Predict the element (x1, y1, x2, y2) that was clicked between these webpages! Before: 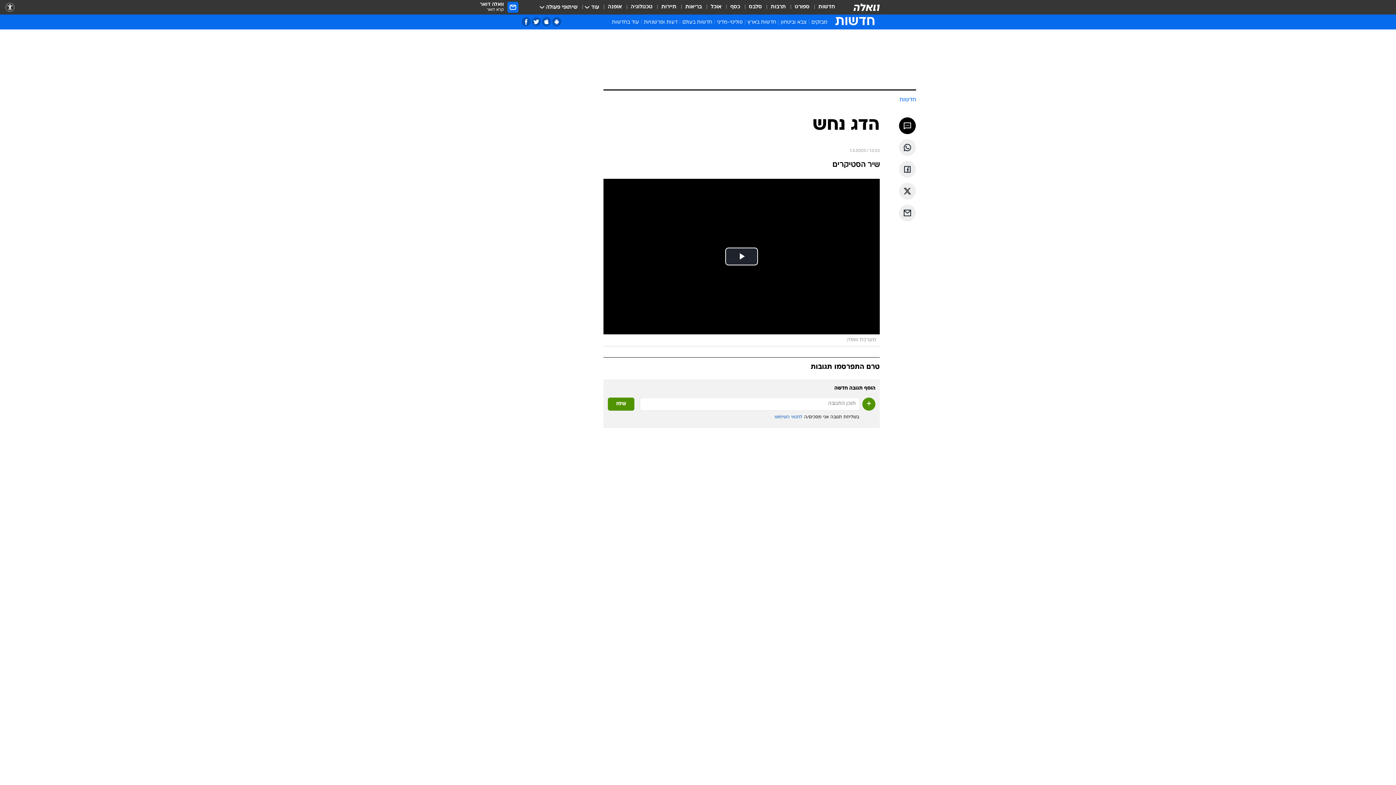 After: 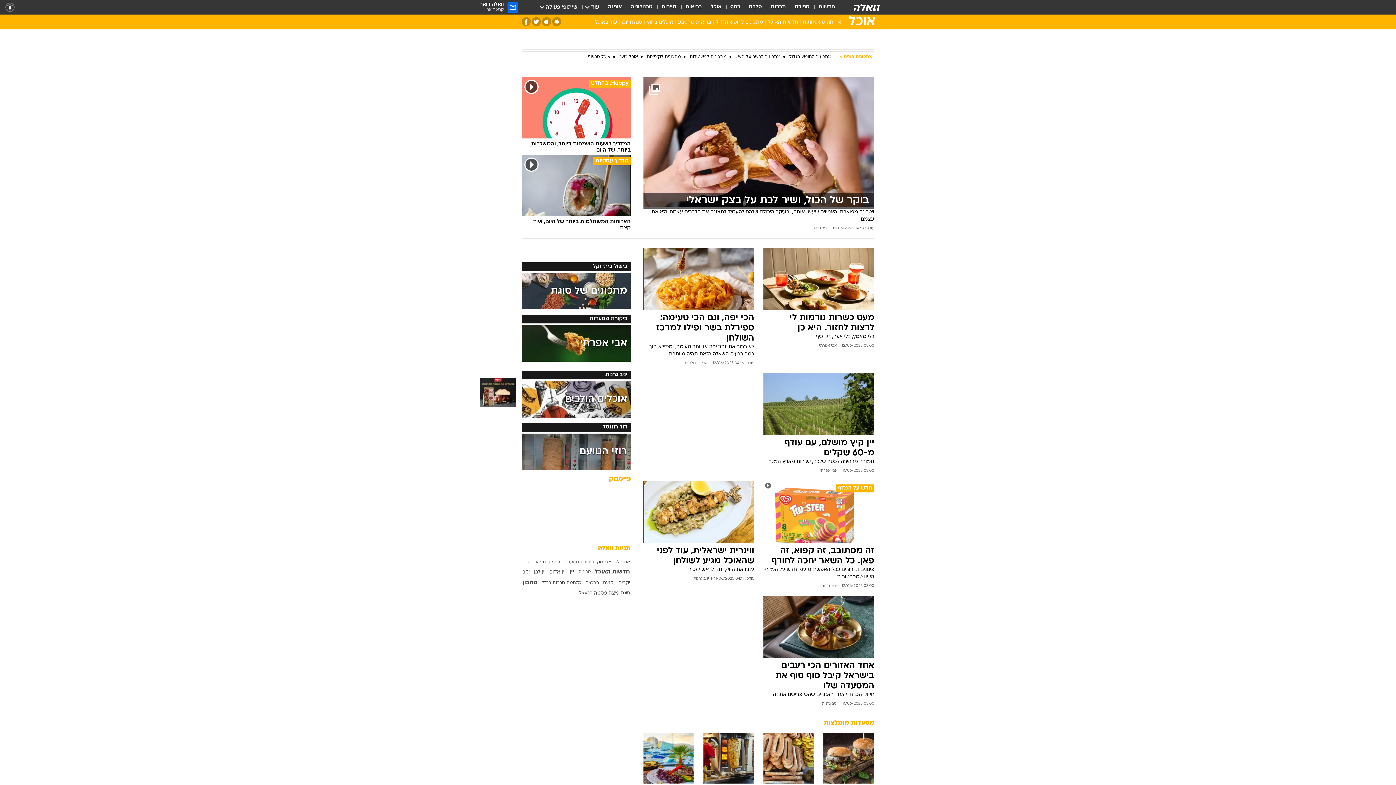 Action: bbox: (710, 3, 721, 11) label: אוכל